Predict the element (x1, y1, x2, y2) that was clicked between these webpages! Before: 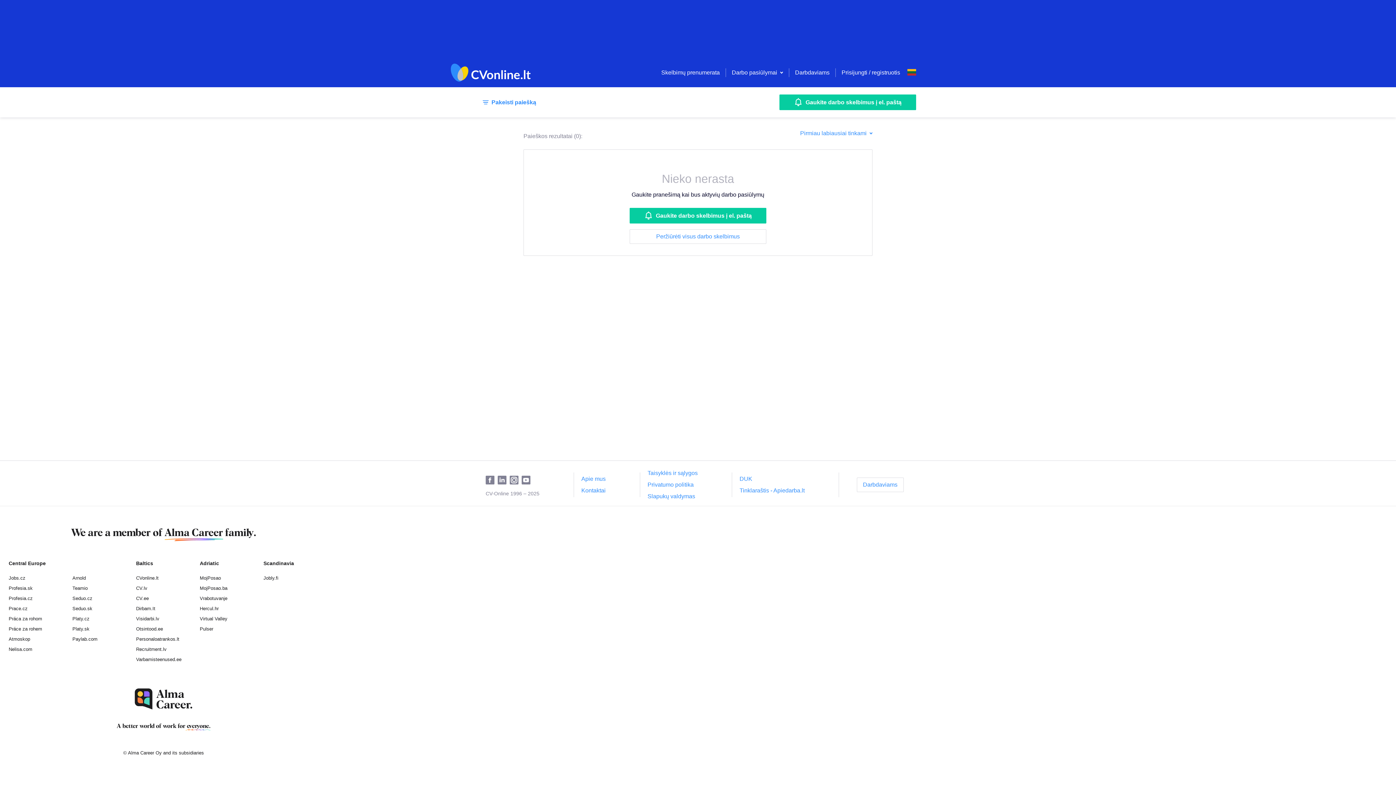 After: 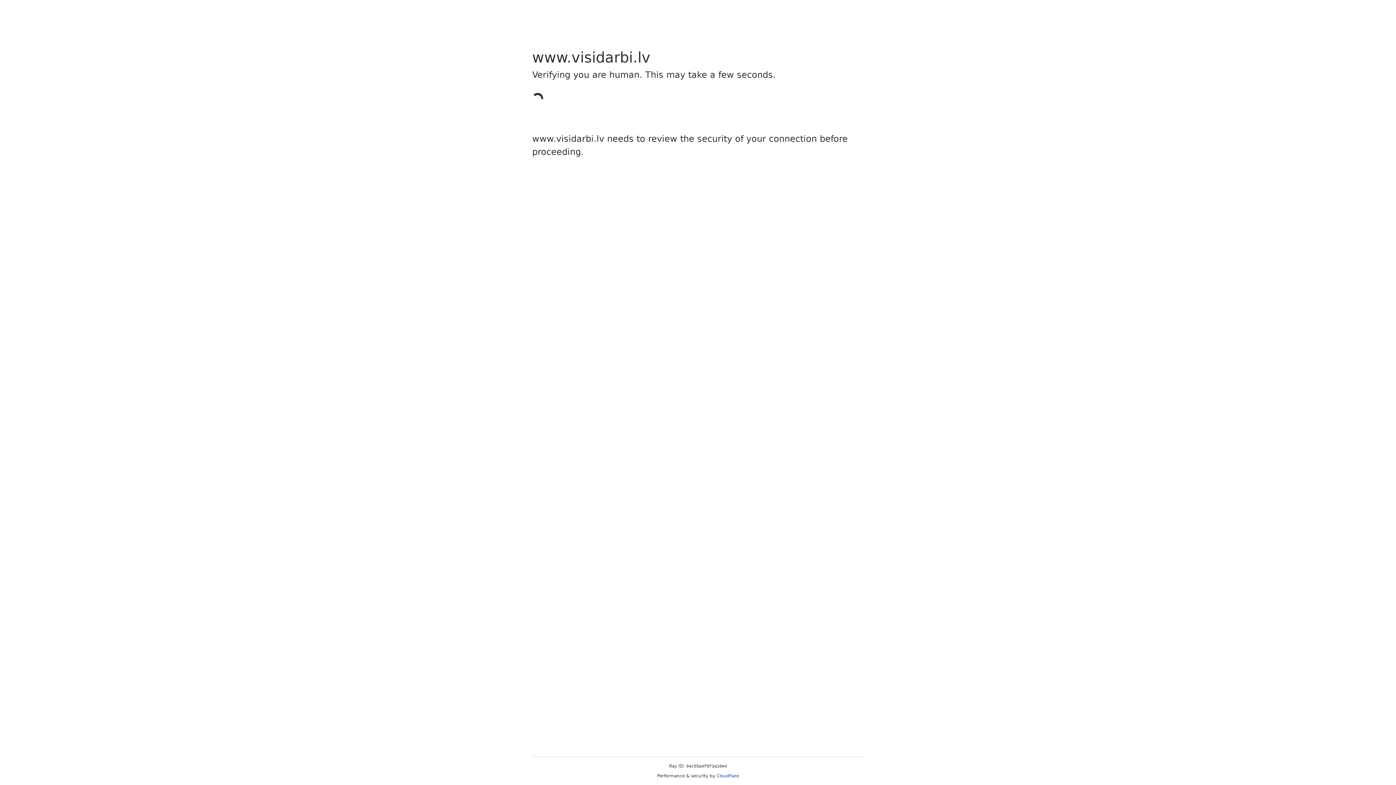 Action: bbox: (136, 616, 159, 621) label: Visidarbi.lv